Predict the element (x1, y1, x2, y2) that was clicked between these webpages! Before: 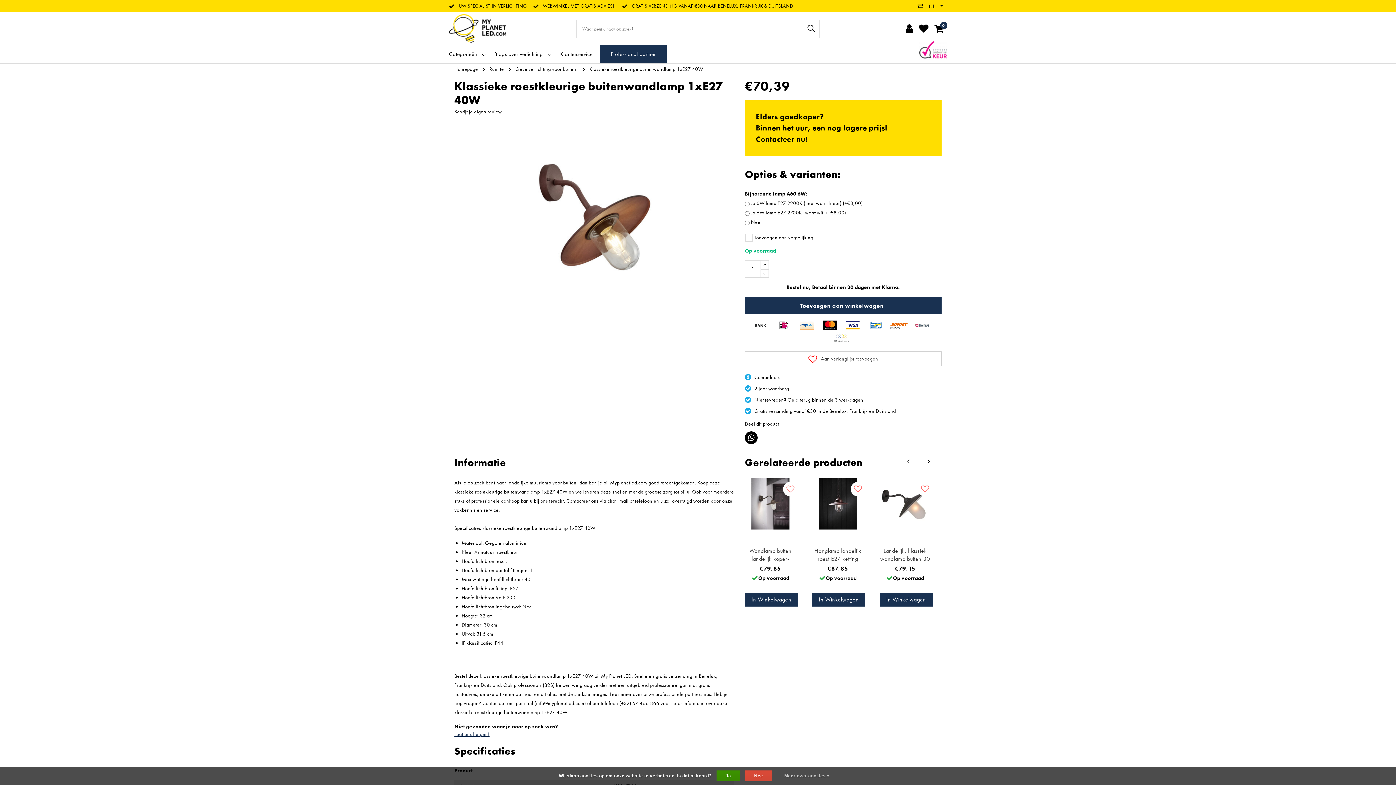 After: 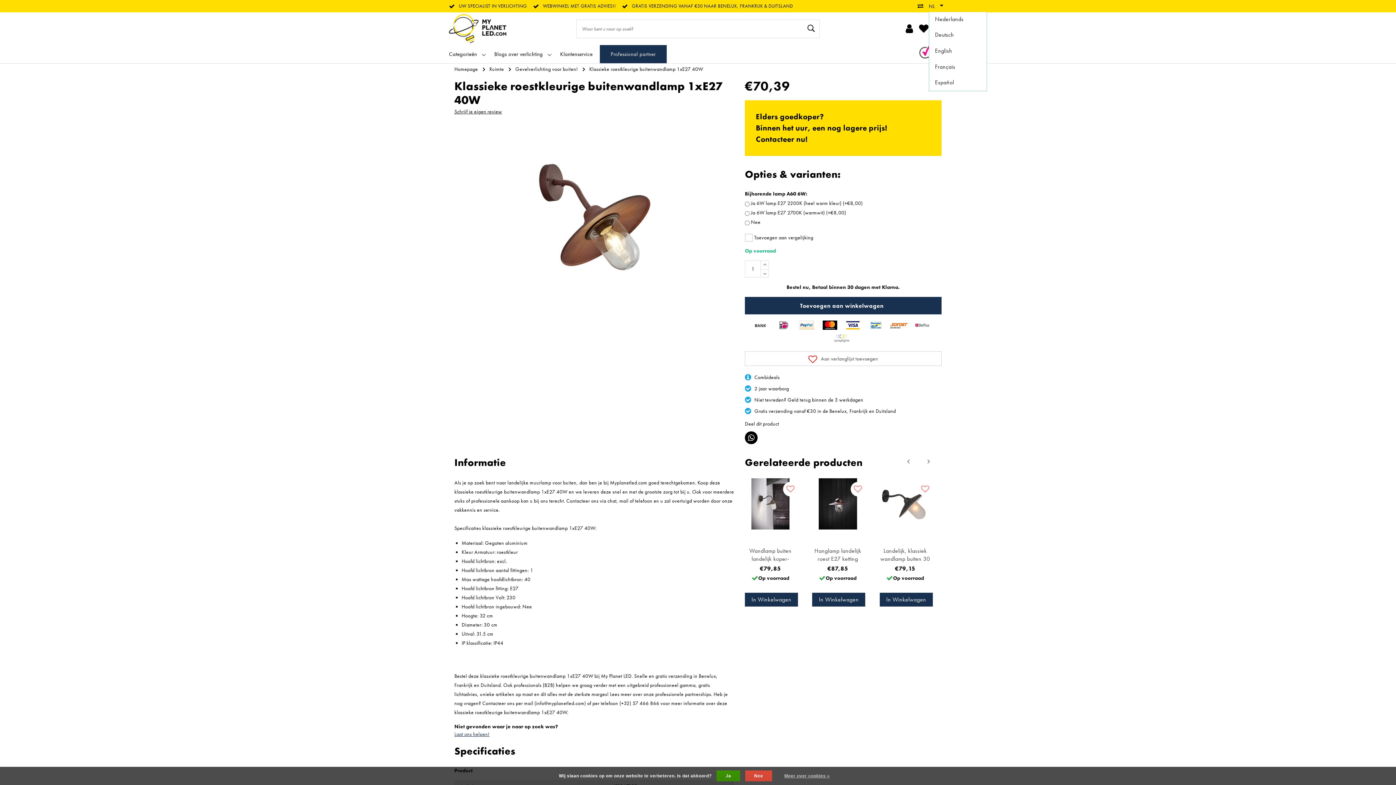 Action: bbox: (929, 3, 947, 9) label: NL 